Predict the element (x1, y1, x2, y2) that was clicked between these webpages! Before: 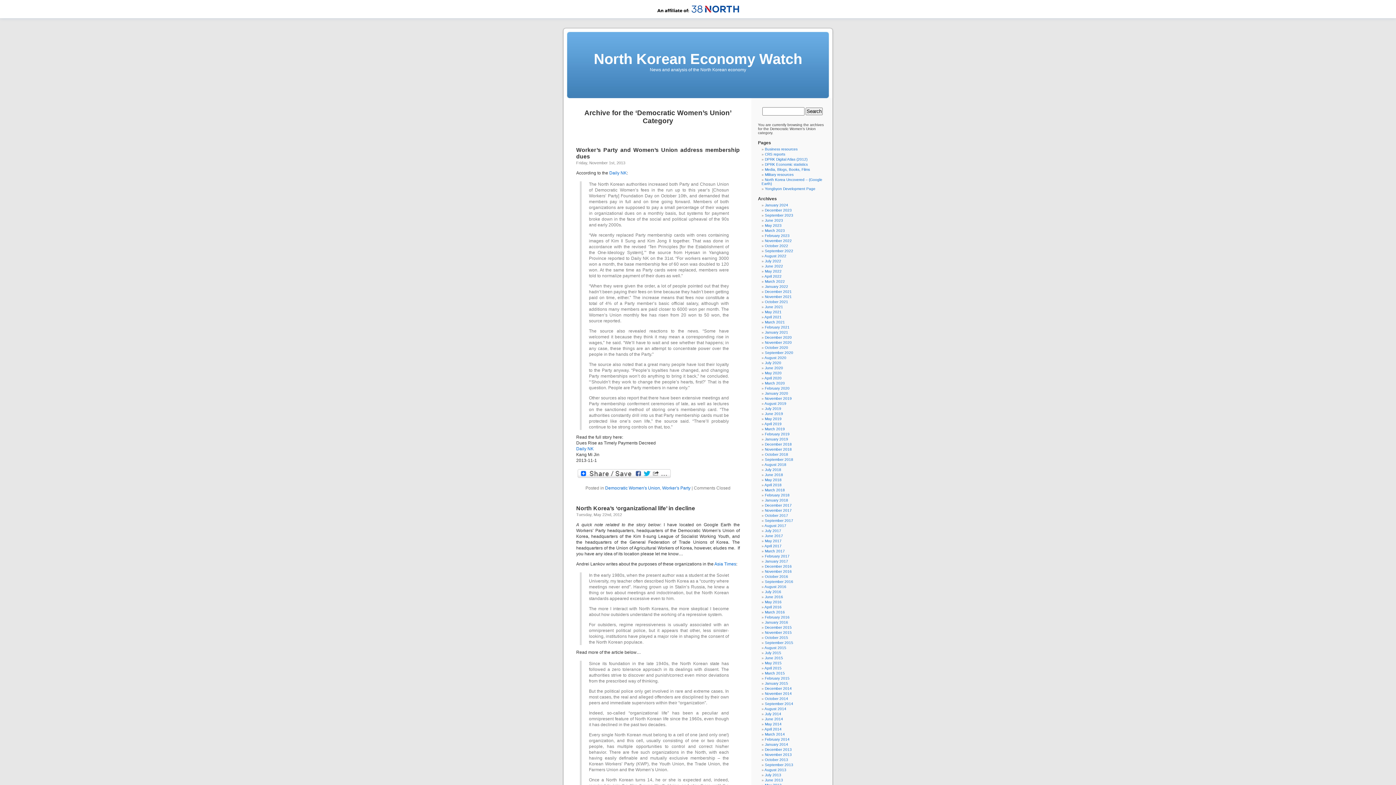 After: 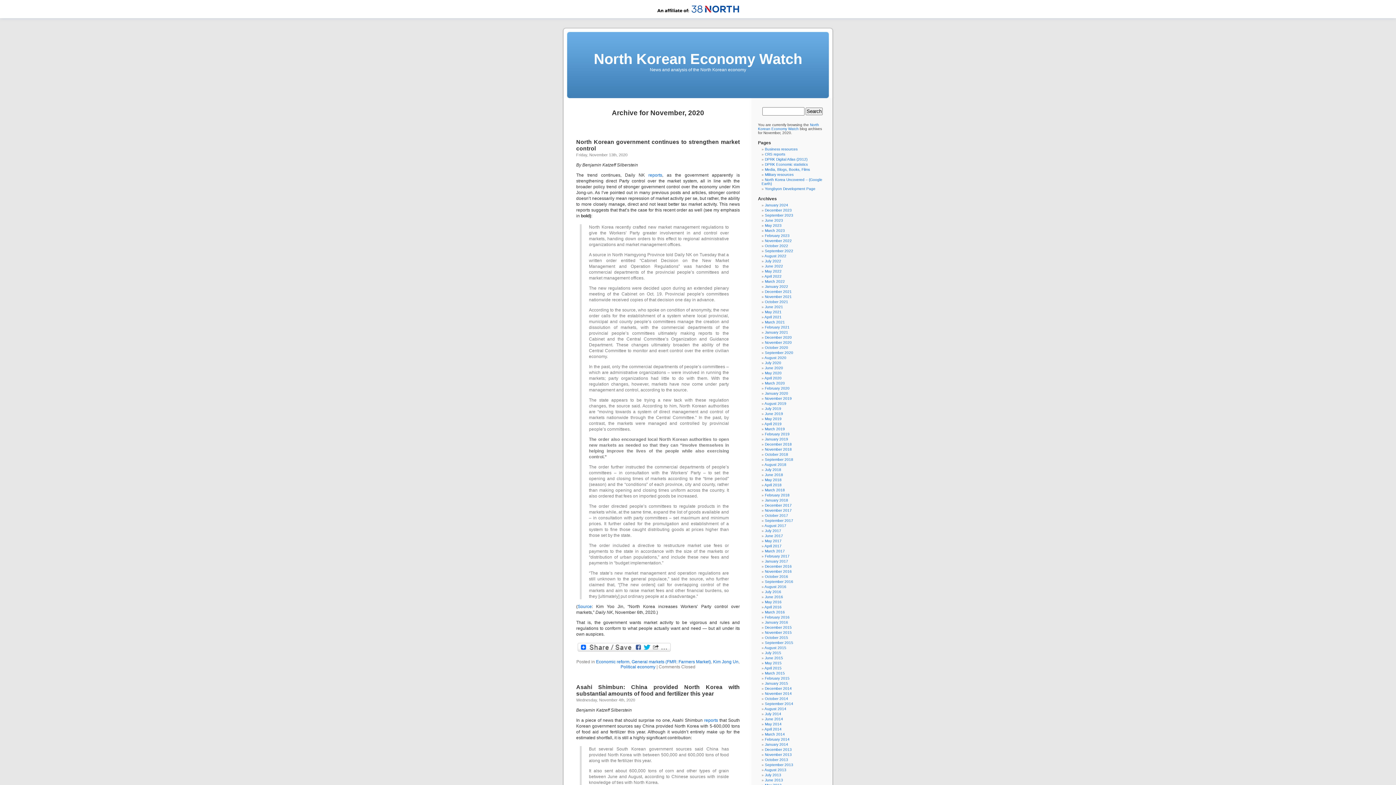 Action: bbox: (765, 340, 792, 344) label: November 2020